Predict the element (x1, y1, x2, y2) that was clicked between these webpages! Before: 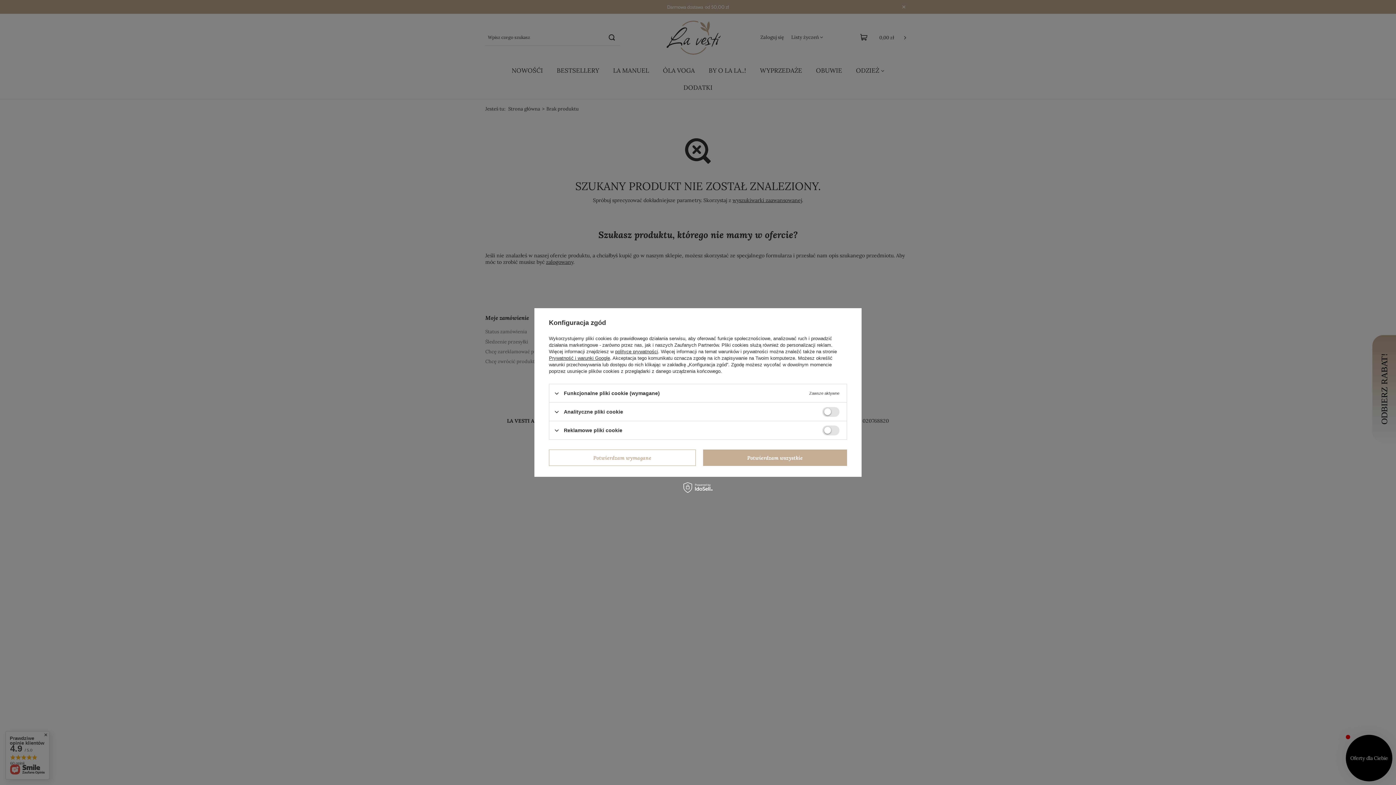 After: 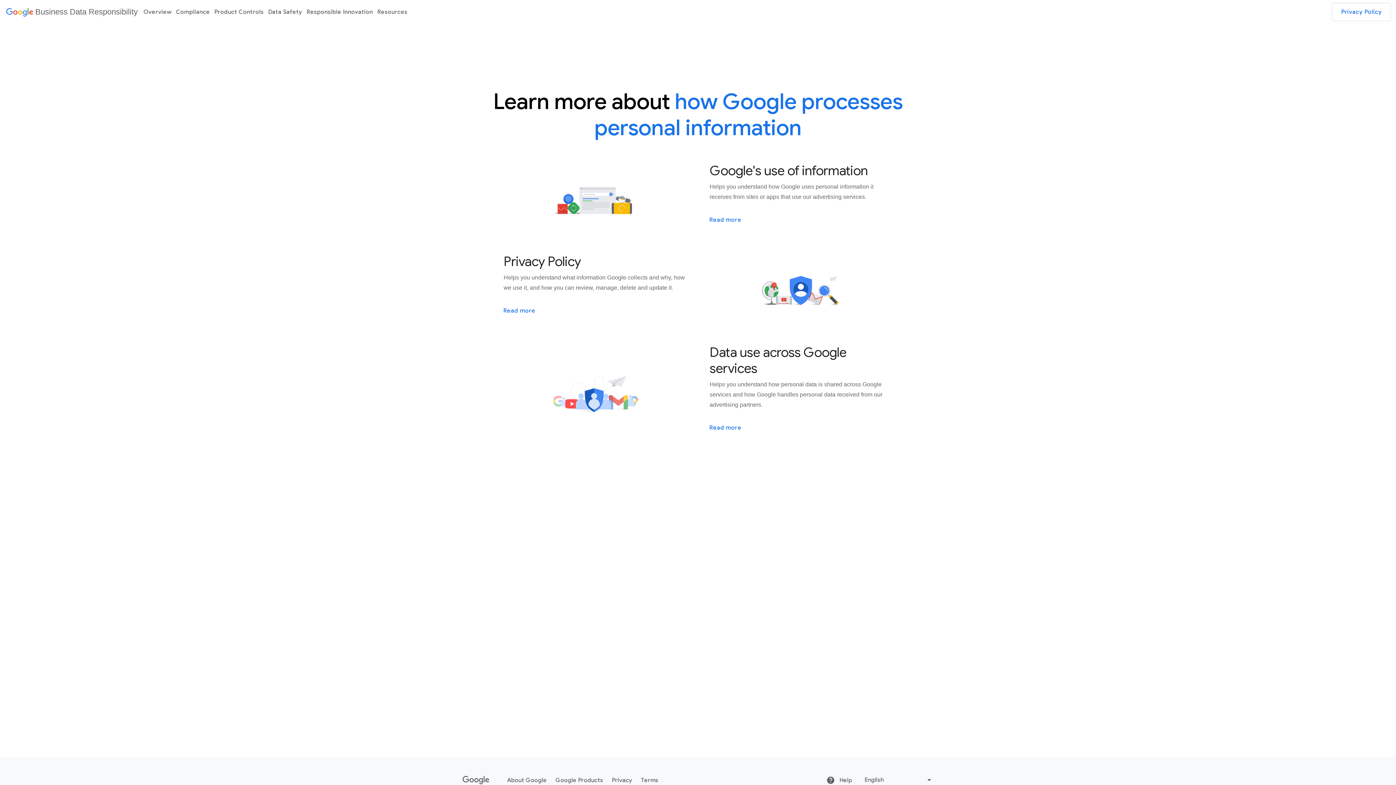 Action: label: Prywatność i warunki Google bbox: (549, 355, 610, 361)